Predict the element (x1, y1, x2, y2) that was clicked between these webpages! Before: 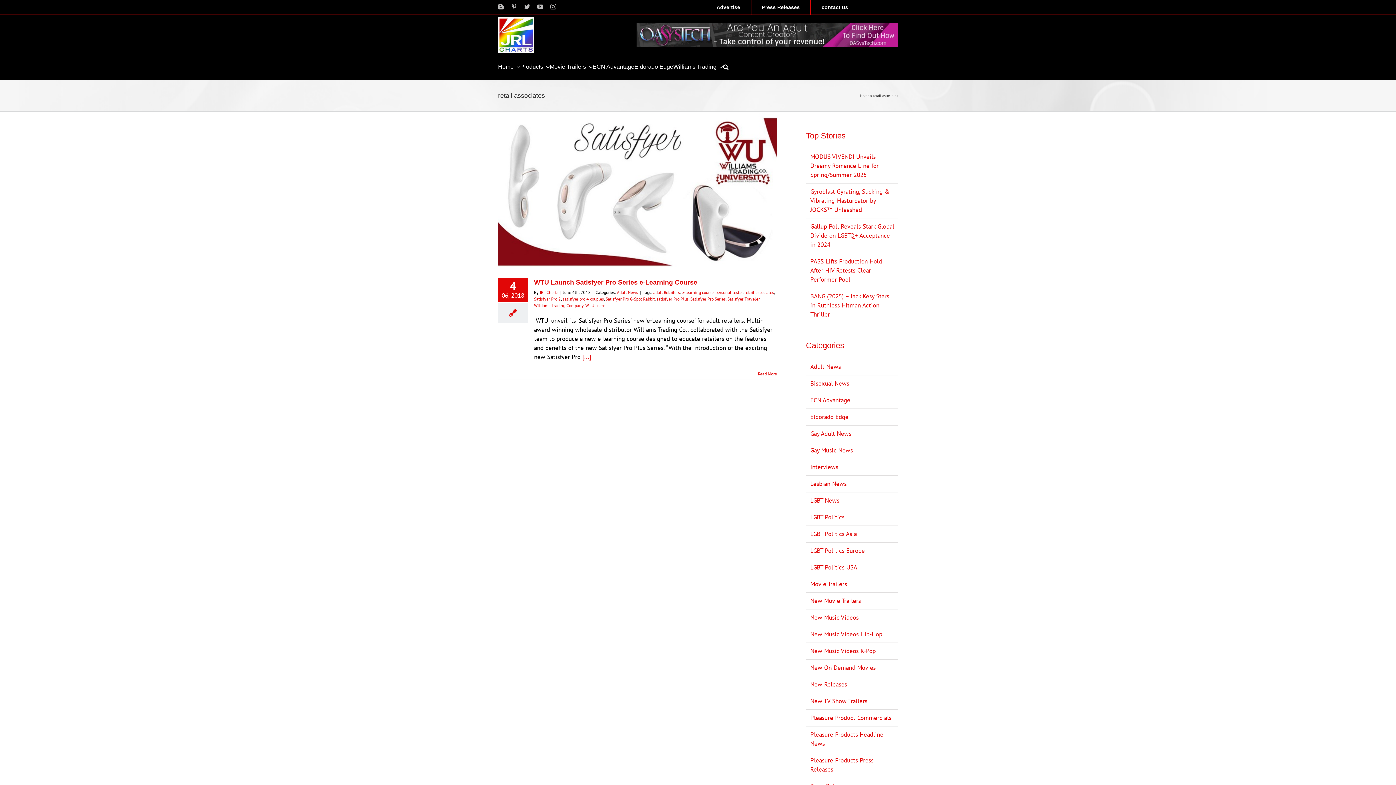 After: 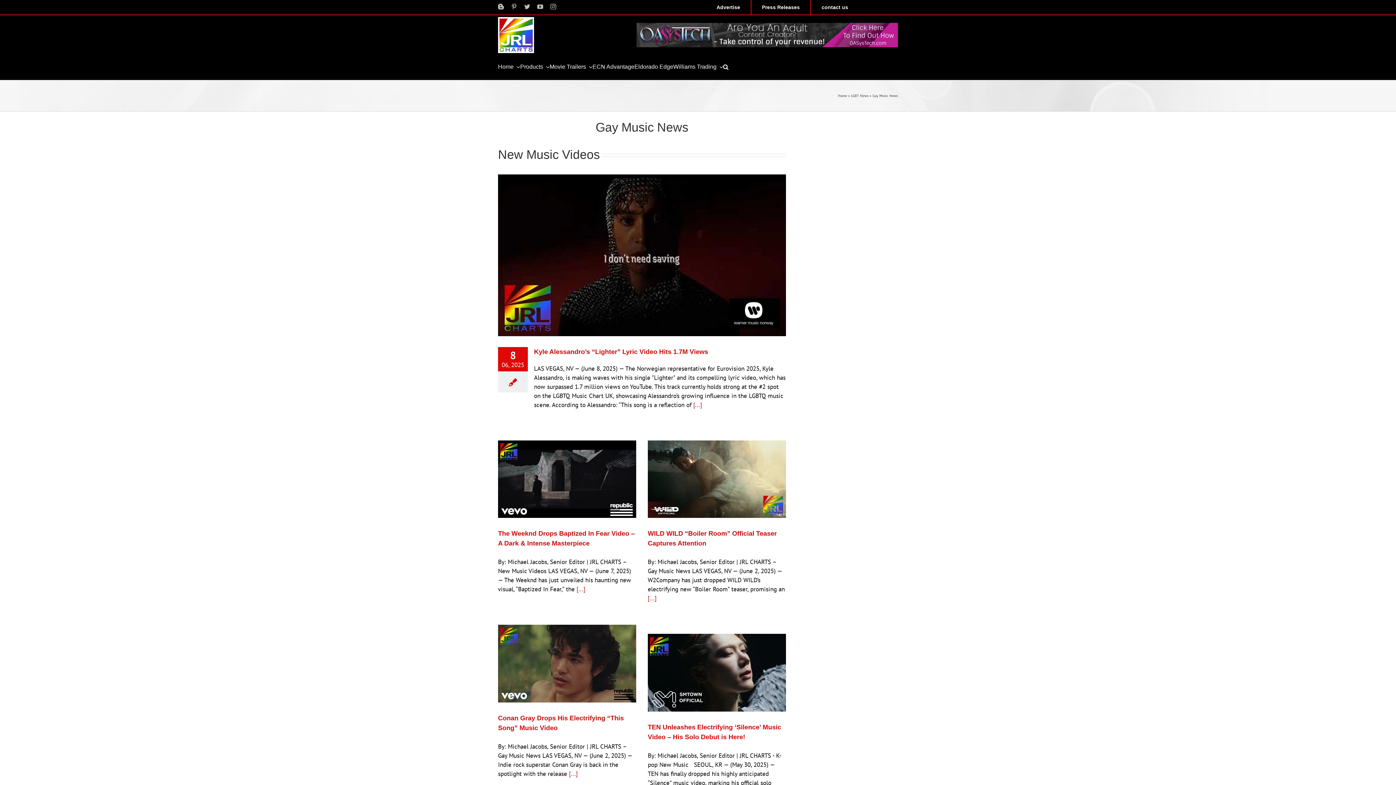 Action: bbox: (810, 446, 894, 455) label: Gay Music News